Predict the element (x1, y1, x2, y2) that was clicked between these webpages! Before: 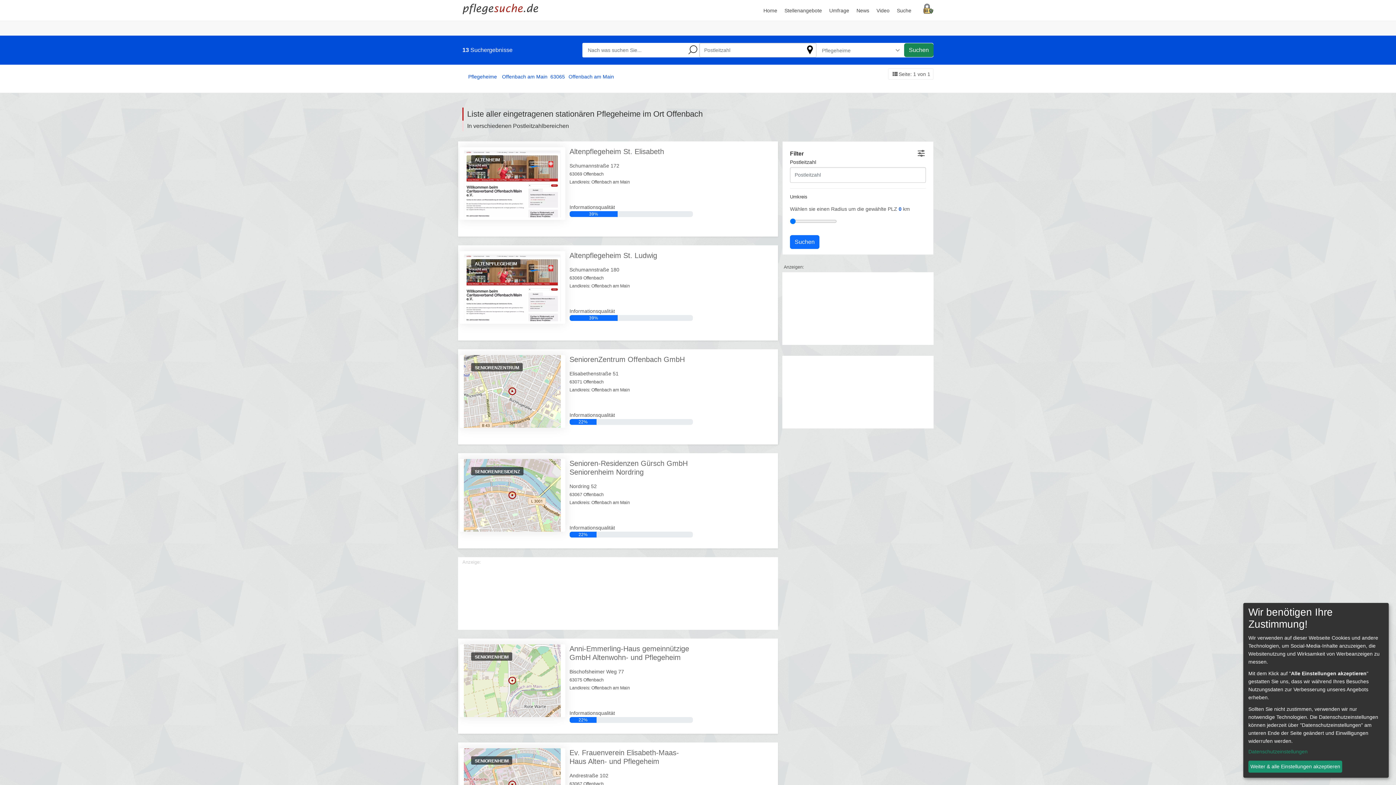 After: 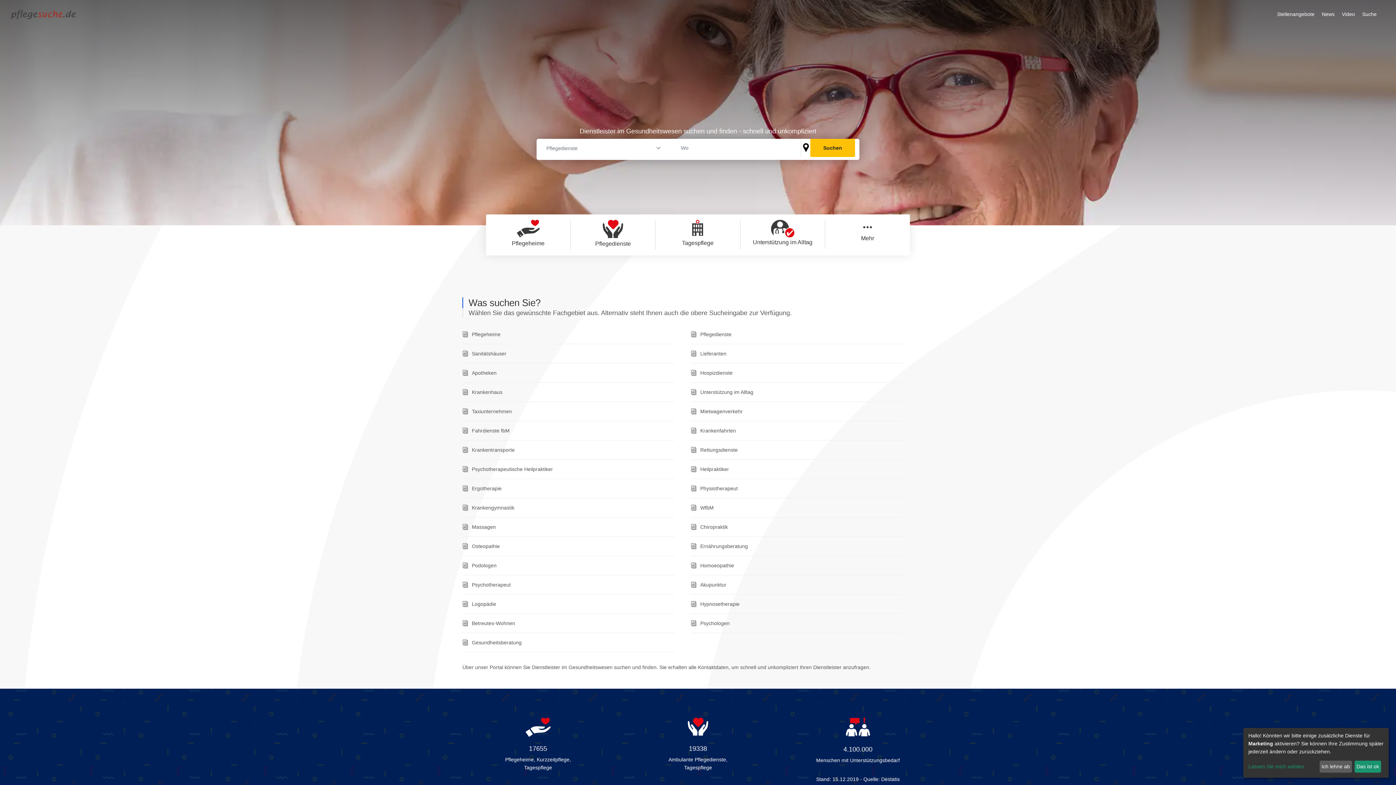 Action: bbox: (462, 5, 539, 11)